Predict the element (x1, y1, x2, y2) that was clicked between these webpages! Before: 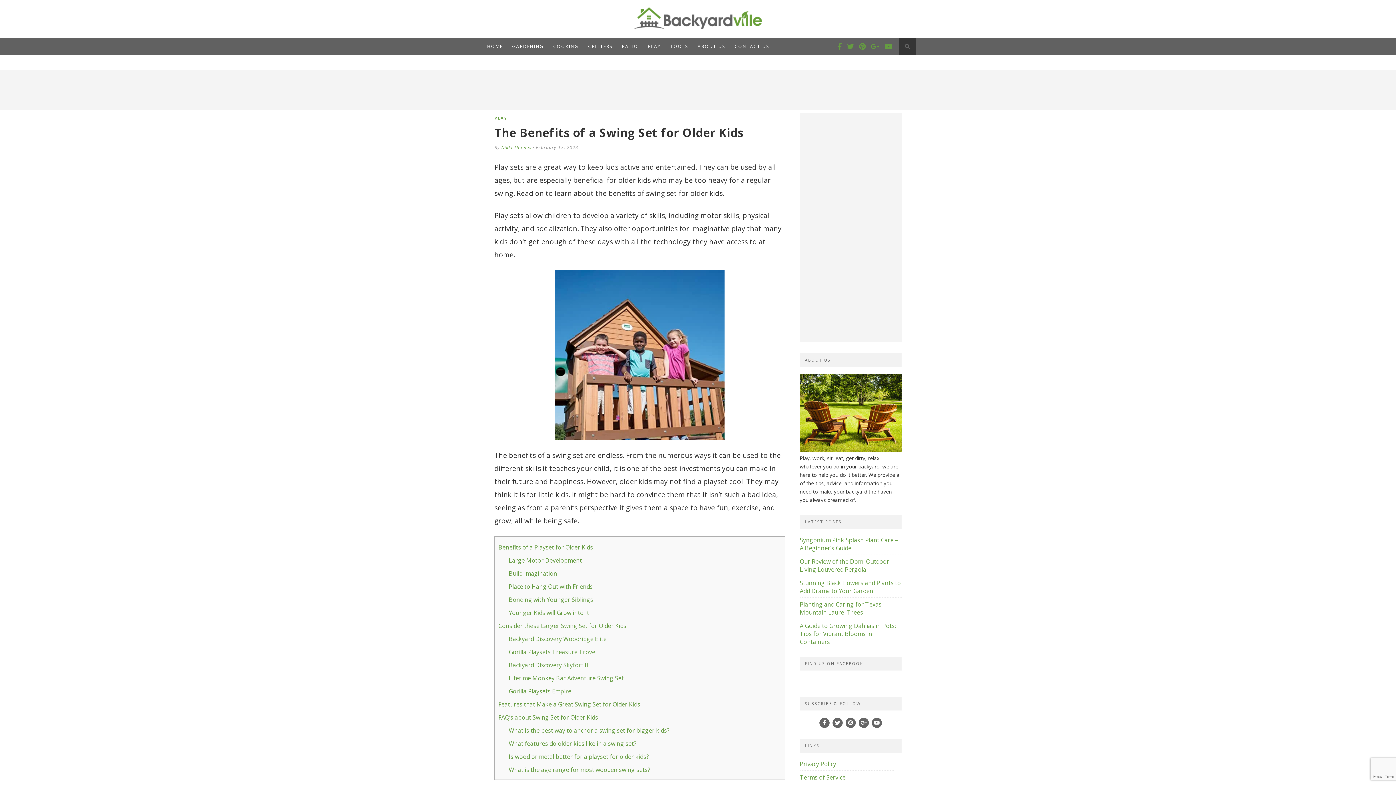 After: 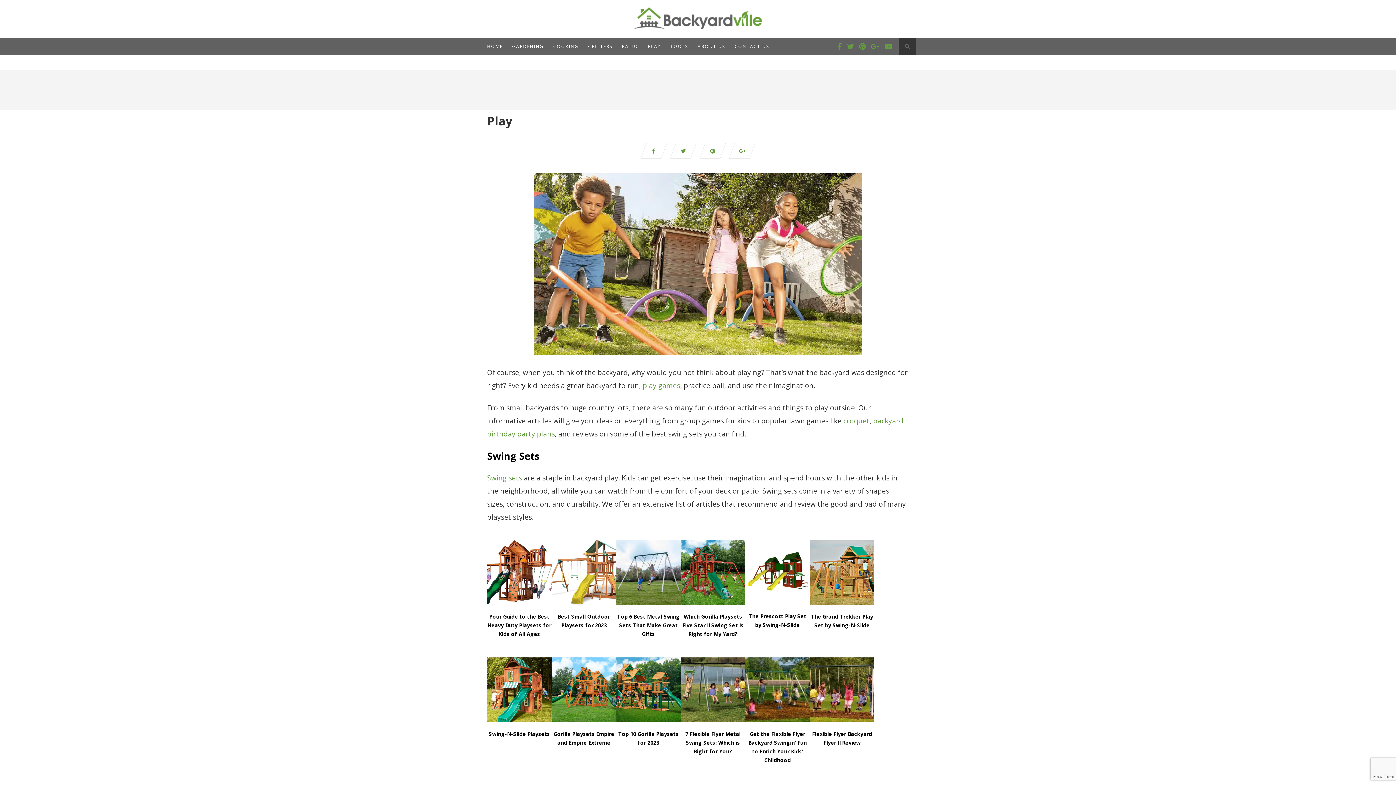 Action: label: PLAY bbox: (648, 37, 661, 55)